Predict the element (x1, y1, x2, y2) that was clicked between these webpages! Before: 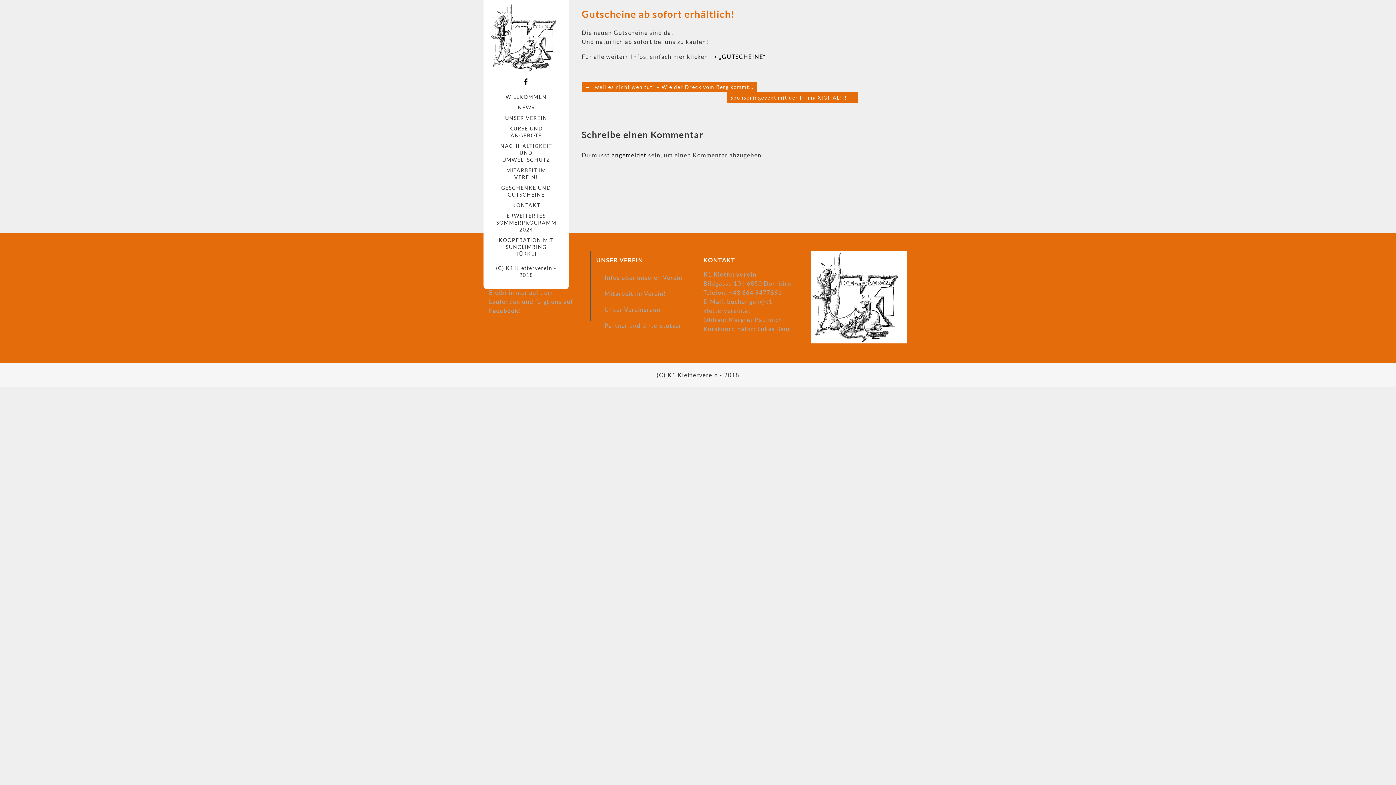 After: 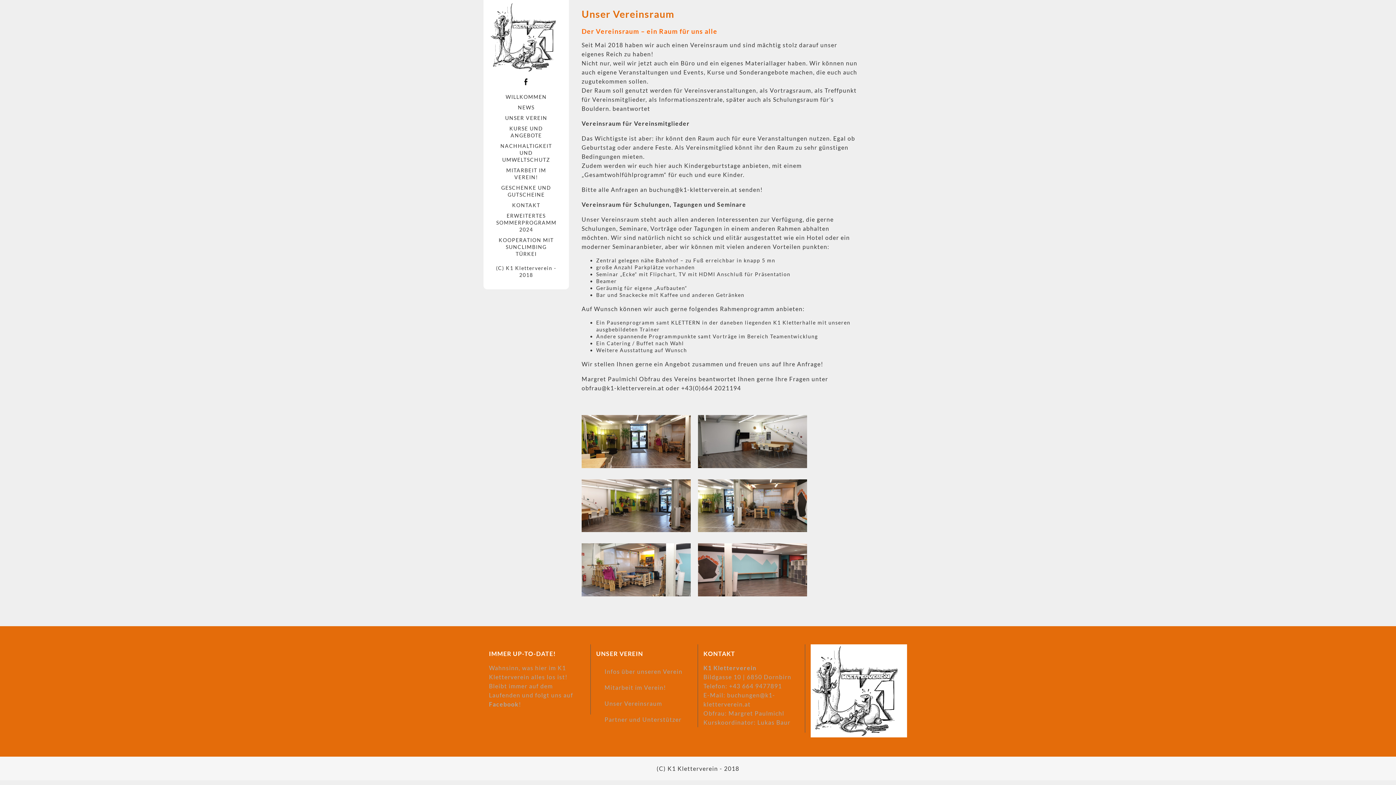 Action: label: Unser Vereinsraum bbox: (596, 301, 670, 317)